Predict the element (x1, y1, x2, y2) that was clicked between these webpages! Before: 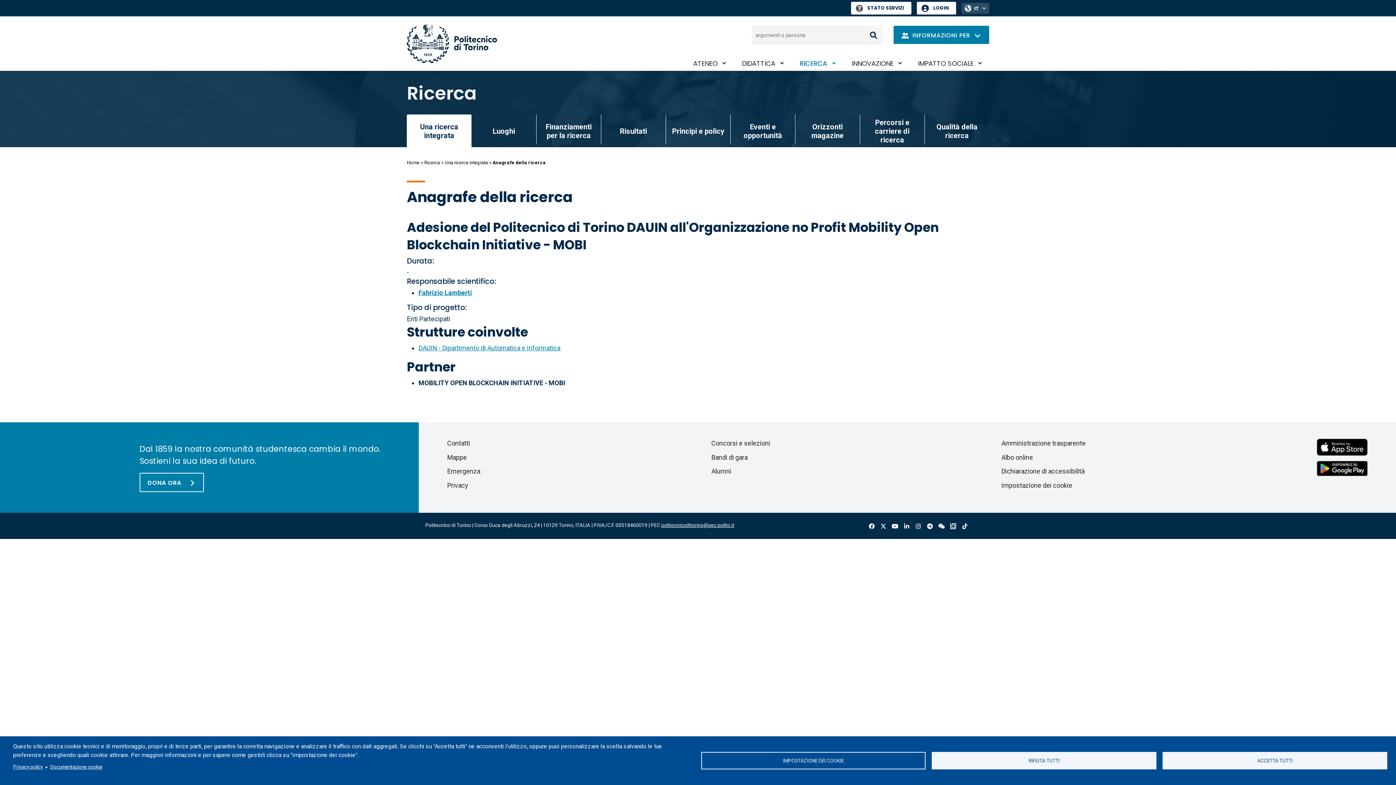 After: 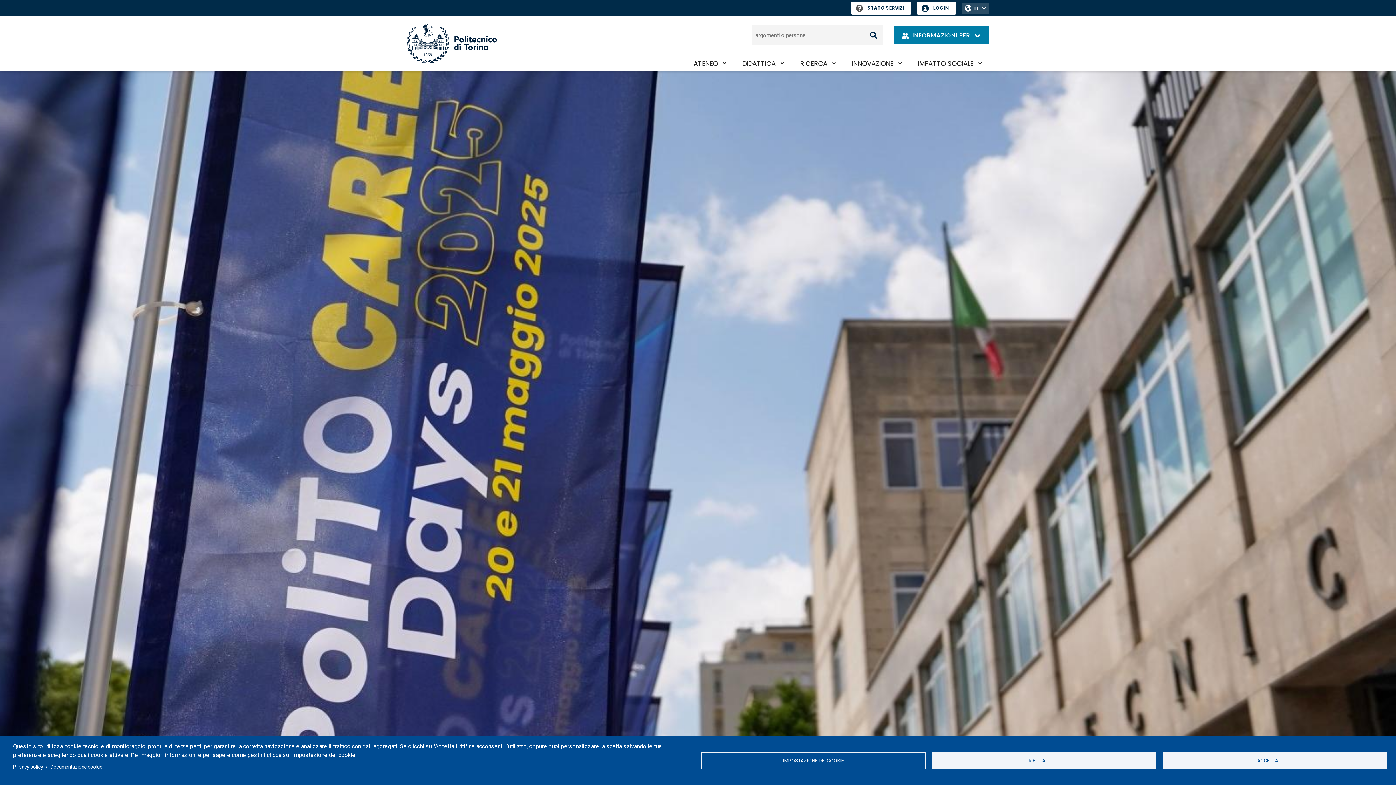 Action: bbox: (406, 160, 419, 165) label: Home